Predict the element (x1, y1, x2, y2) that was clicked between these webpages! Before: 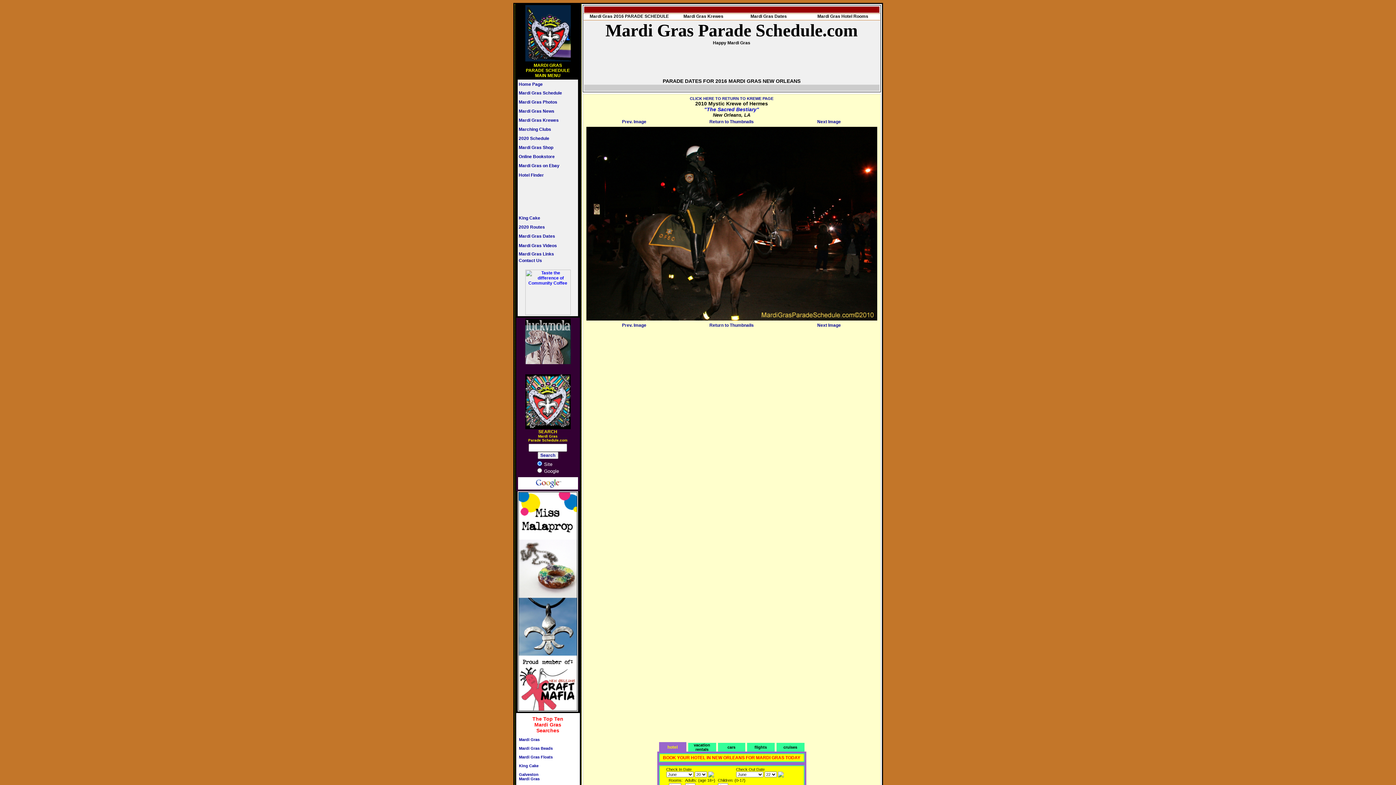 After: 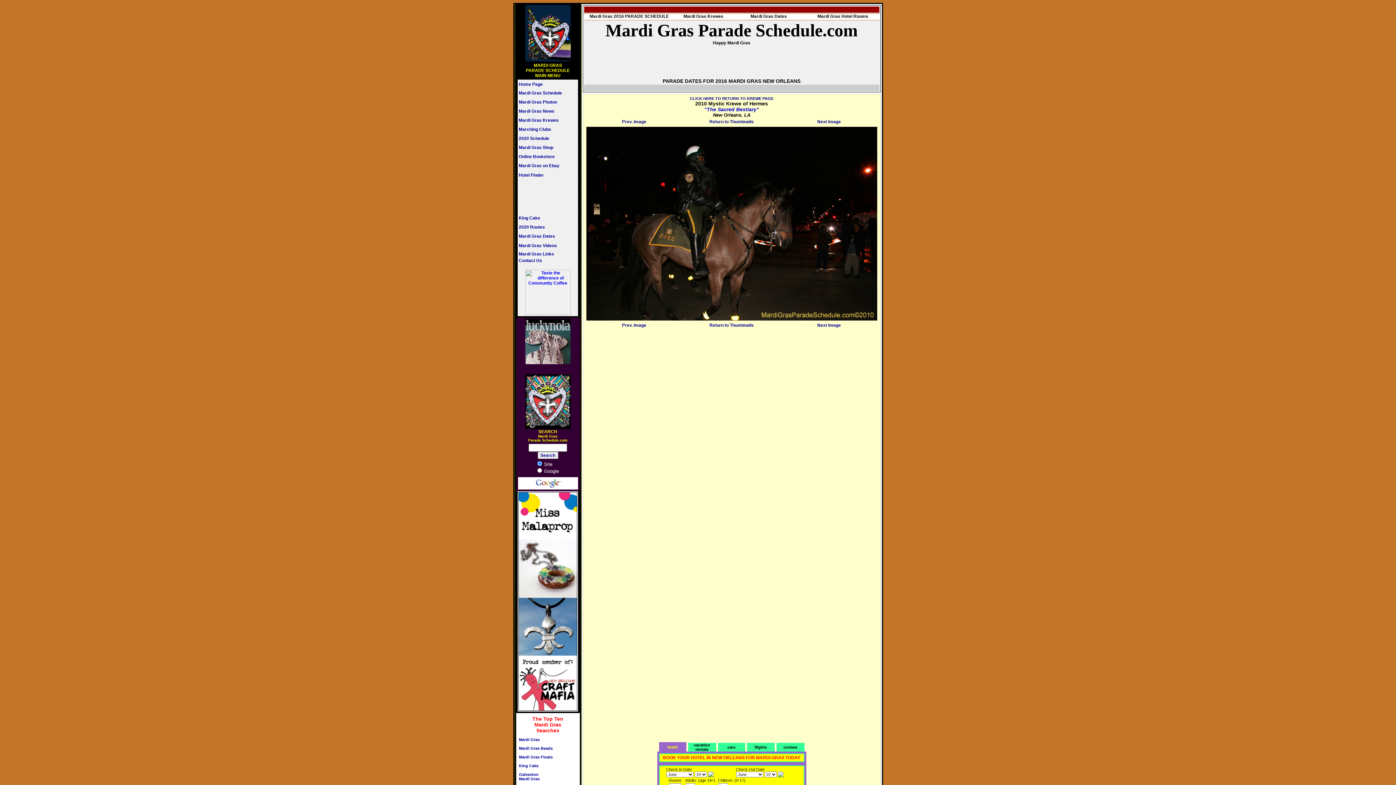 Action: bbox: (817, 13, 868, 18) label: Mardi Gras Hotel Rooms